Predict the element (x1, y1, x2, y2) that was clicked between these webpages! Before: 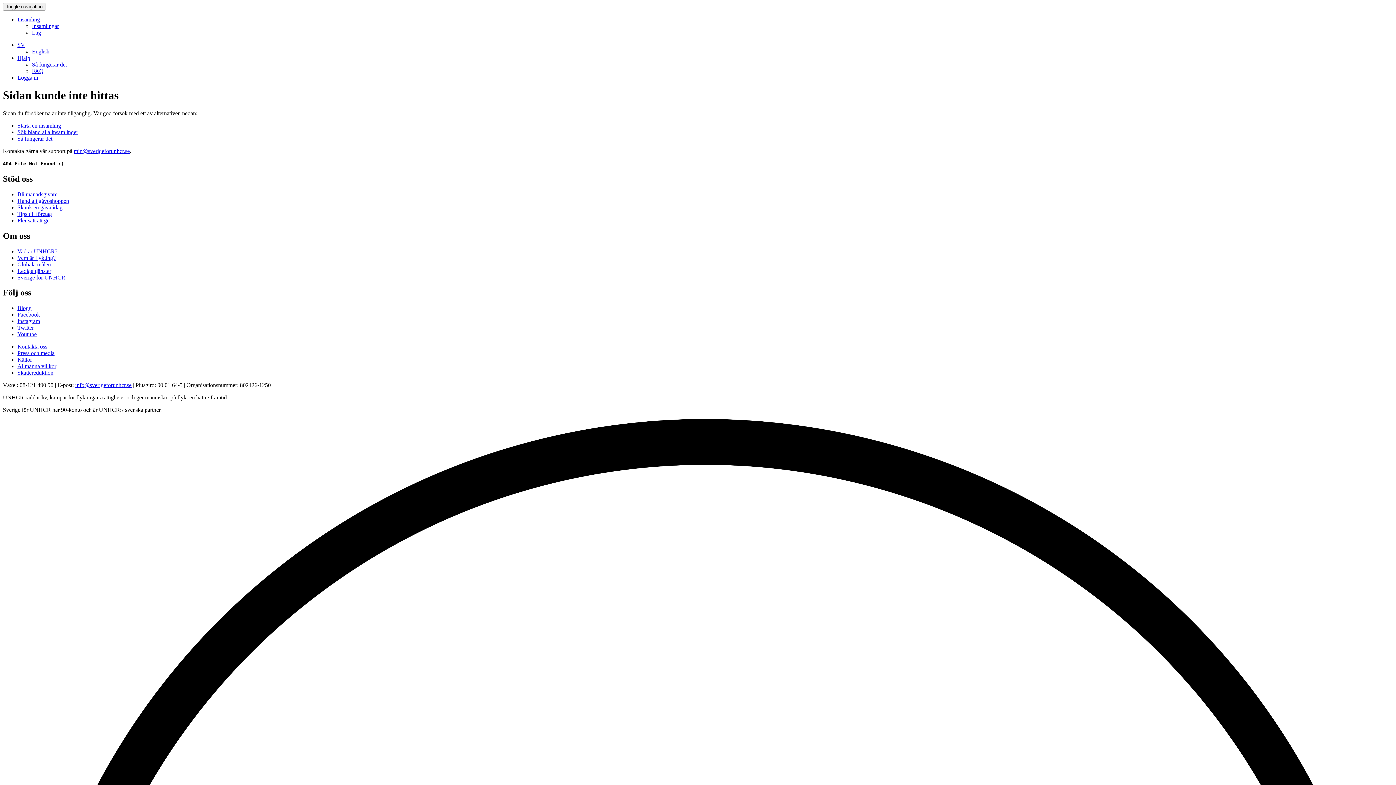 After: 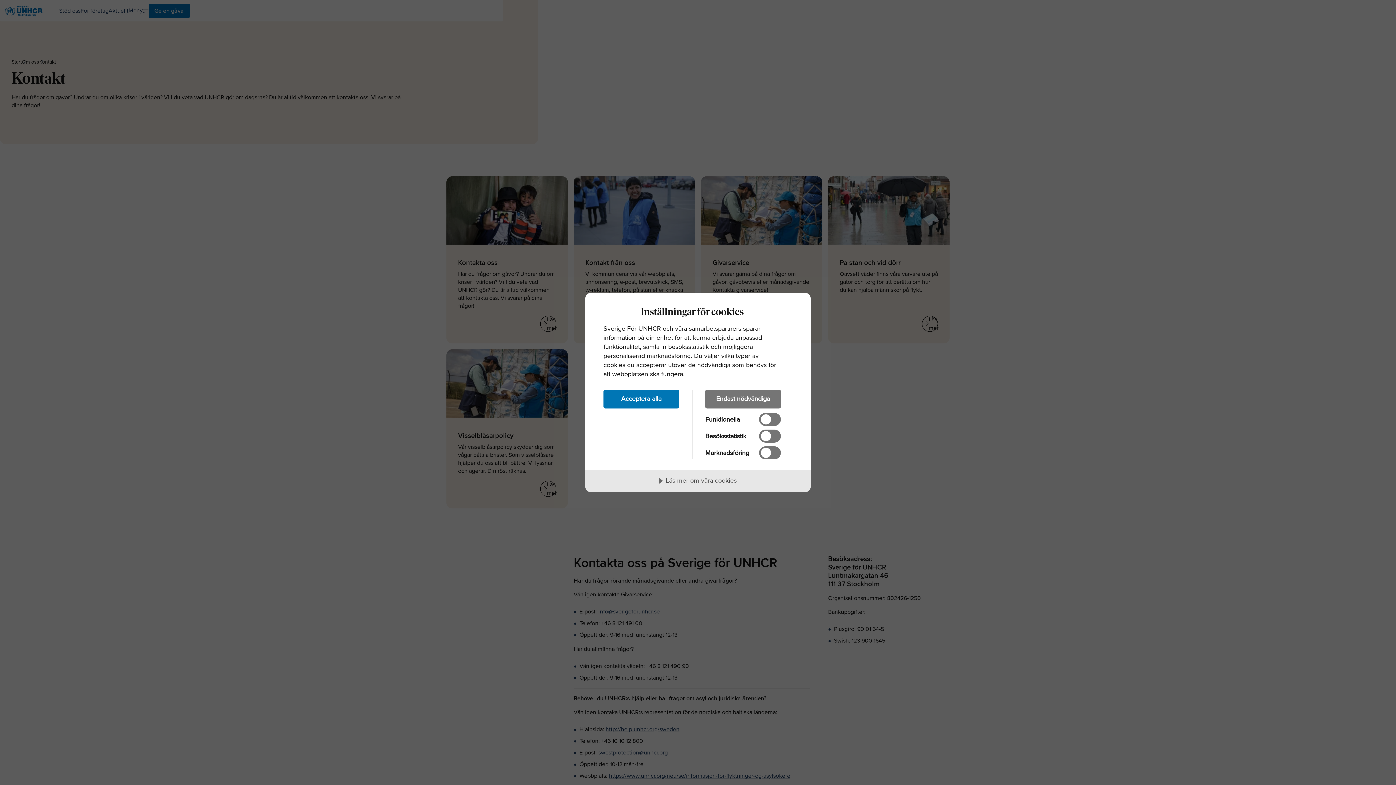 Action: label: Kontakta oss bbox: (17, 343, 47, 349)